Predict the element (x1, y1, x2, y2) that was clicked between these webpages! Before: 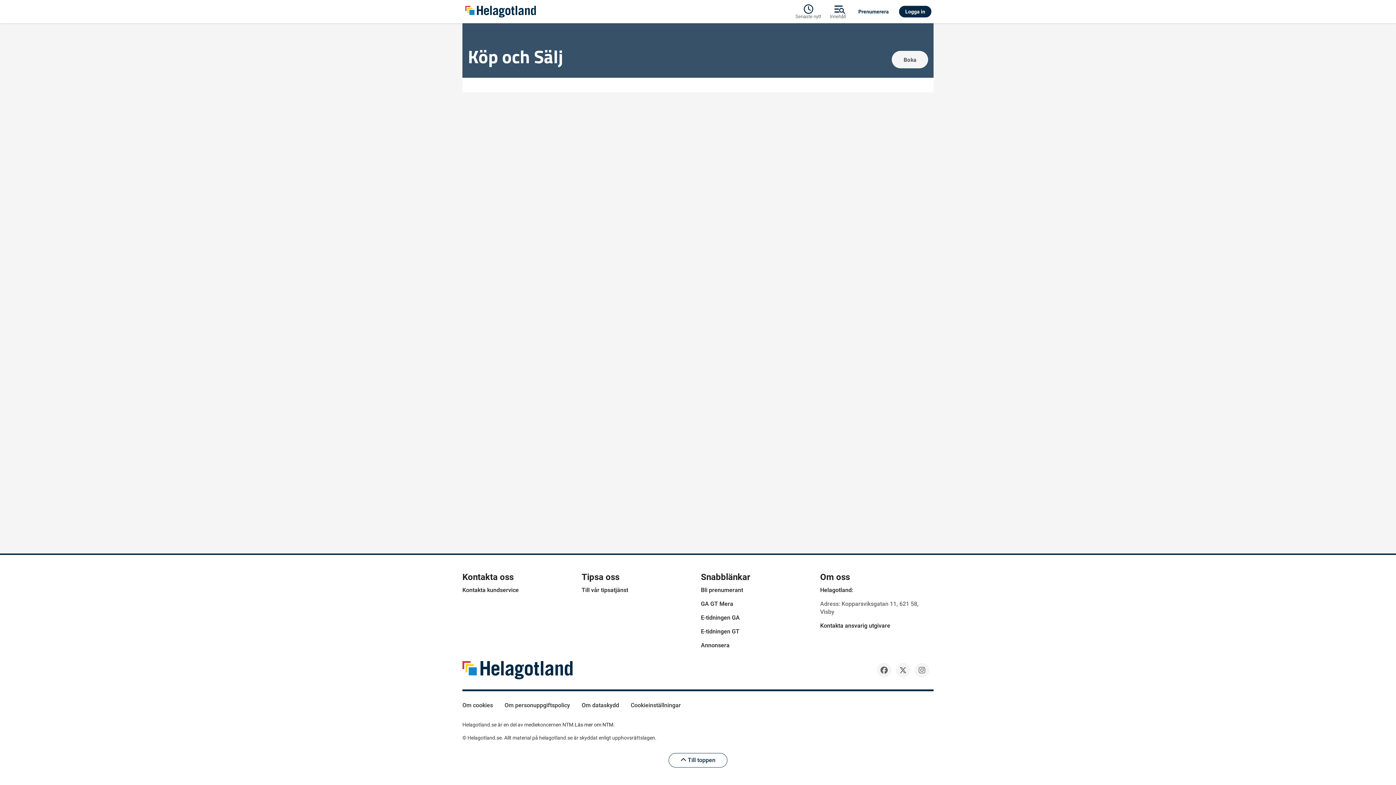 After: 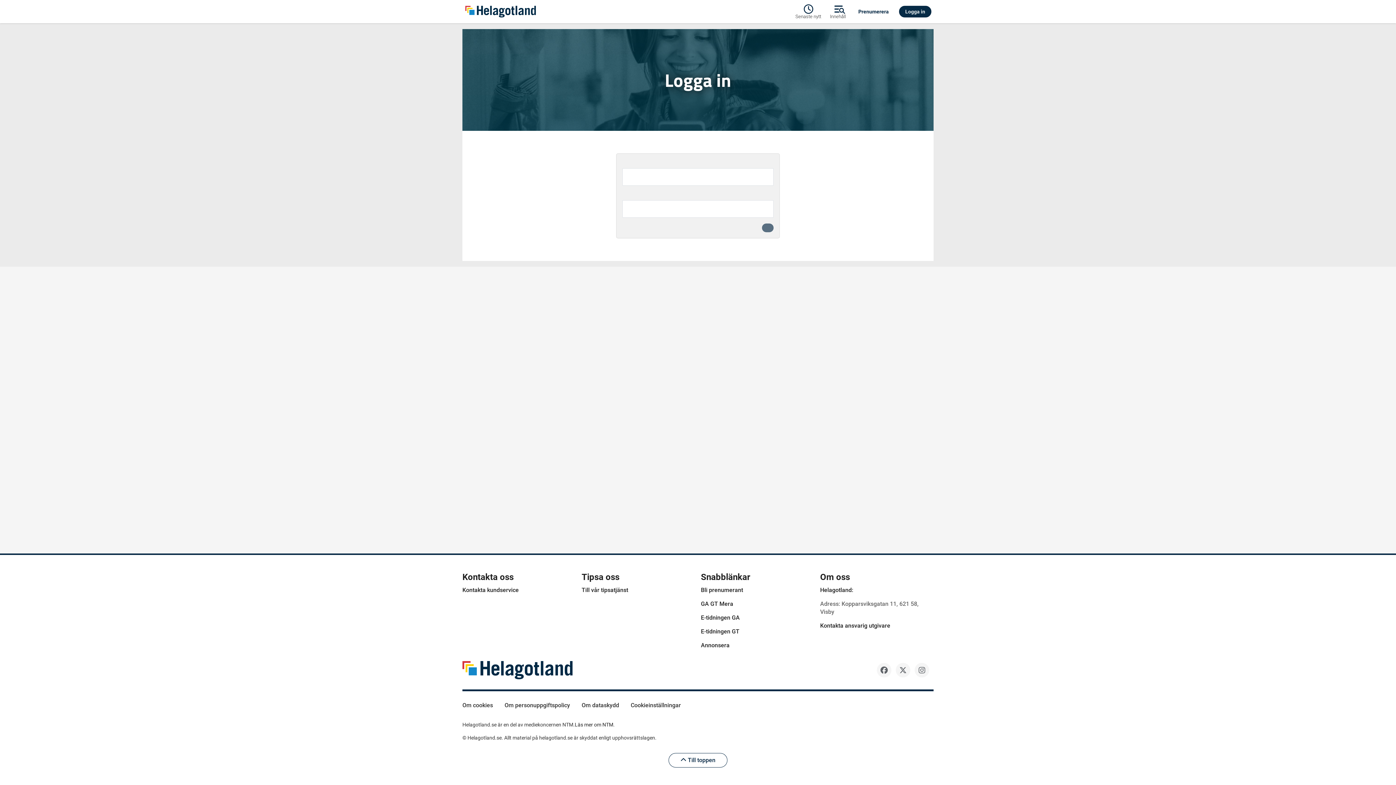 Action: label: Logga in bbox: (897, 5, 933, 17)